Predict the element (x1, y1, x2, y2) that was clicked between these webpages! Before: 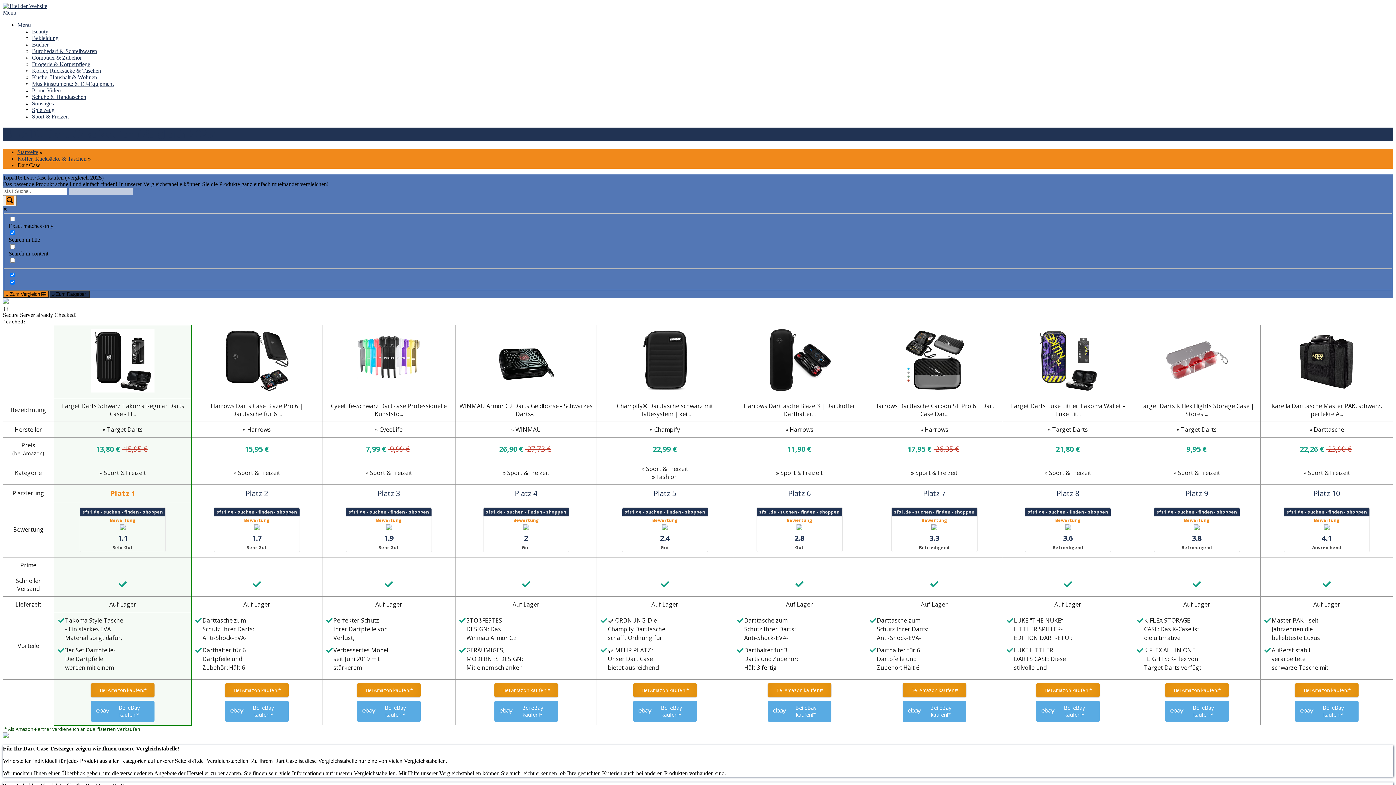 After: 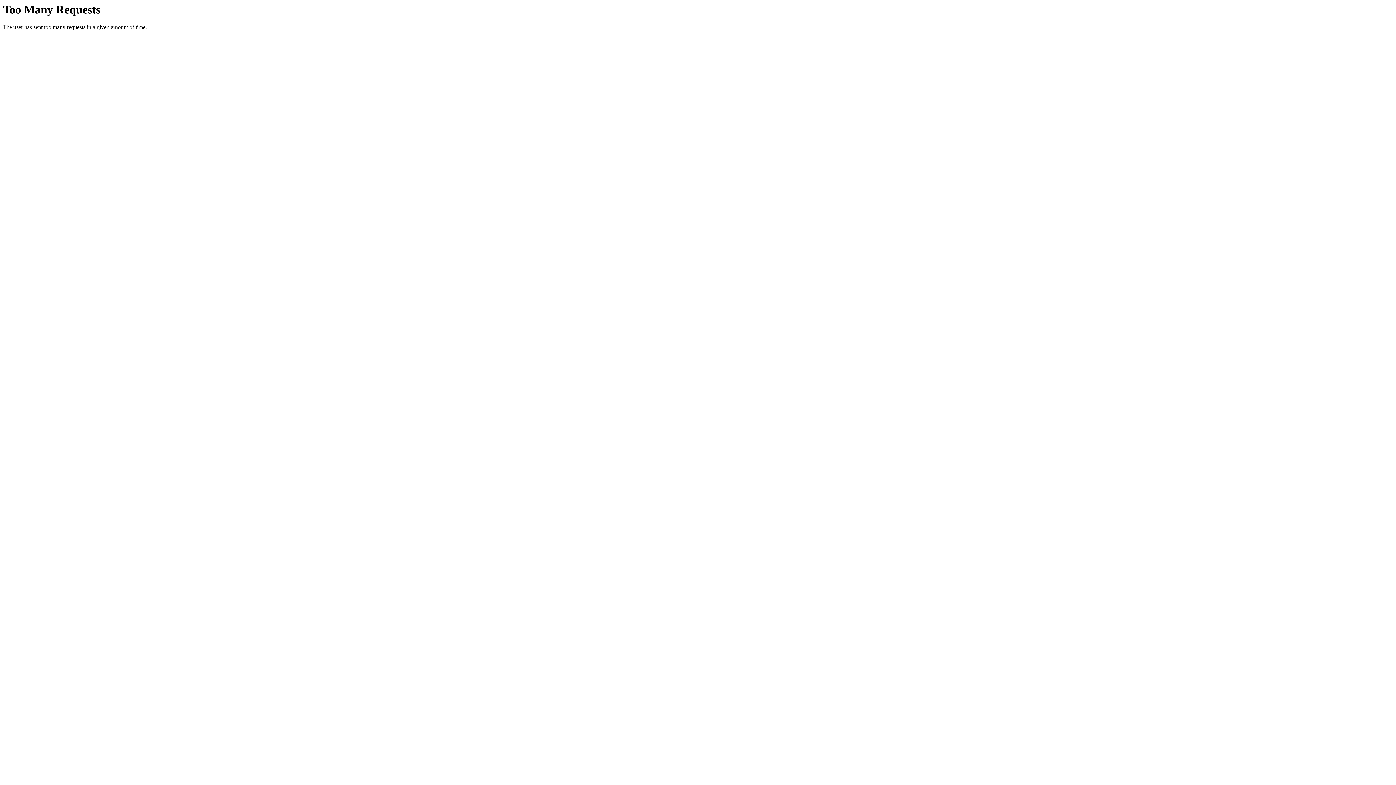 Action: bbox: (32, 74, 97, 80) label: Küche, Haushalt & Wohnen